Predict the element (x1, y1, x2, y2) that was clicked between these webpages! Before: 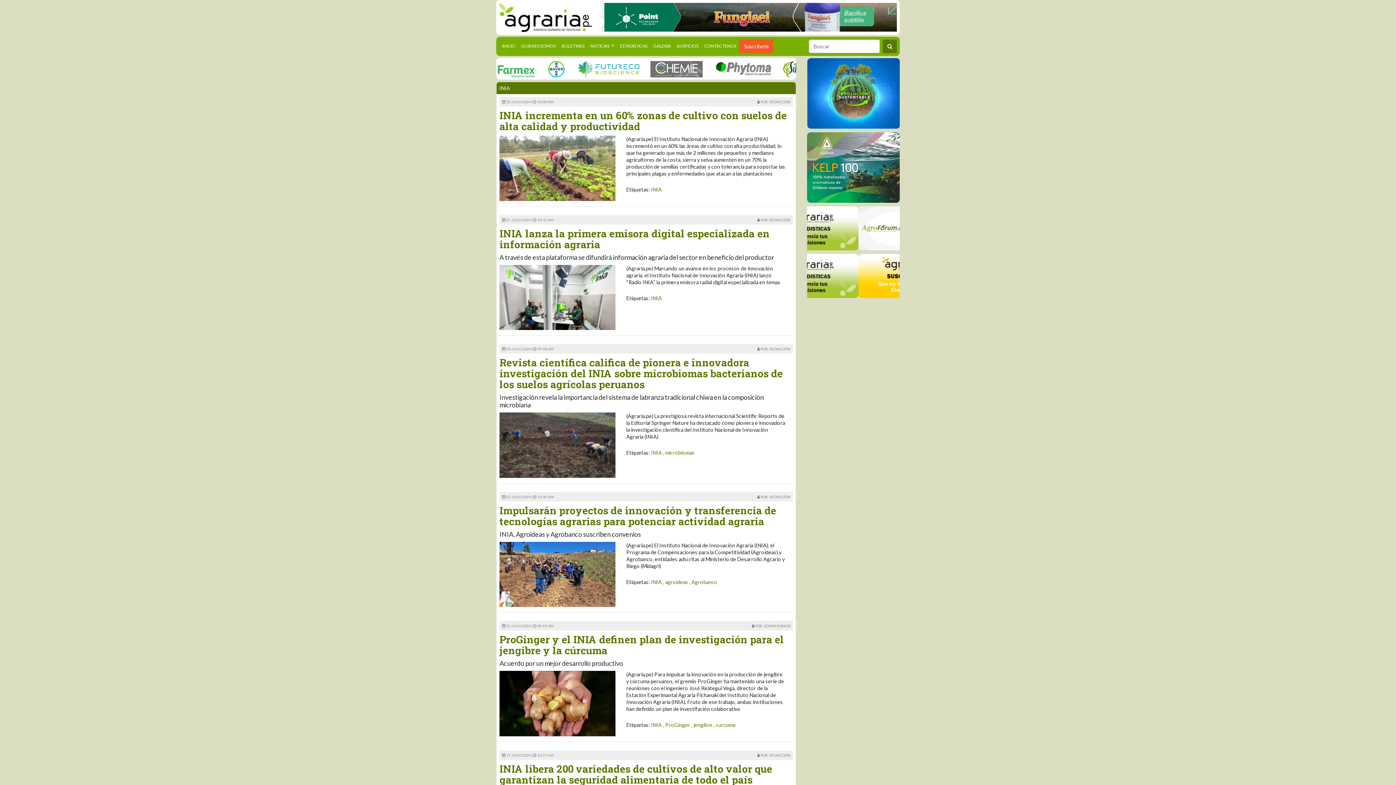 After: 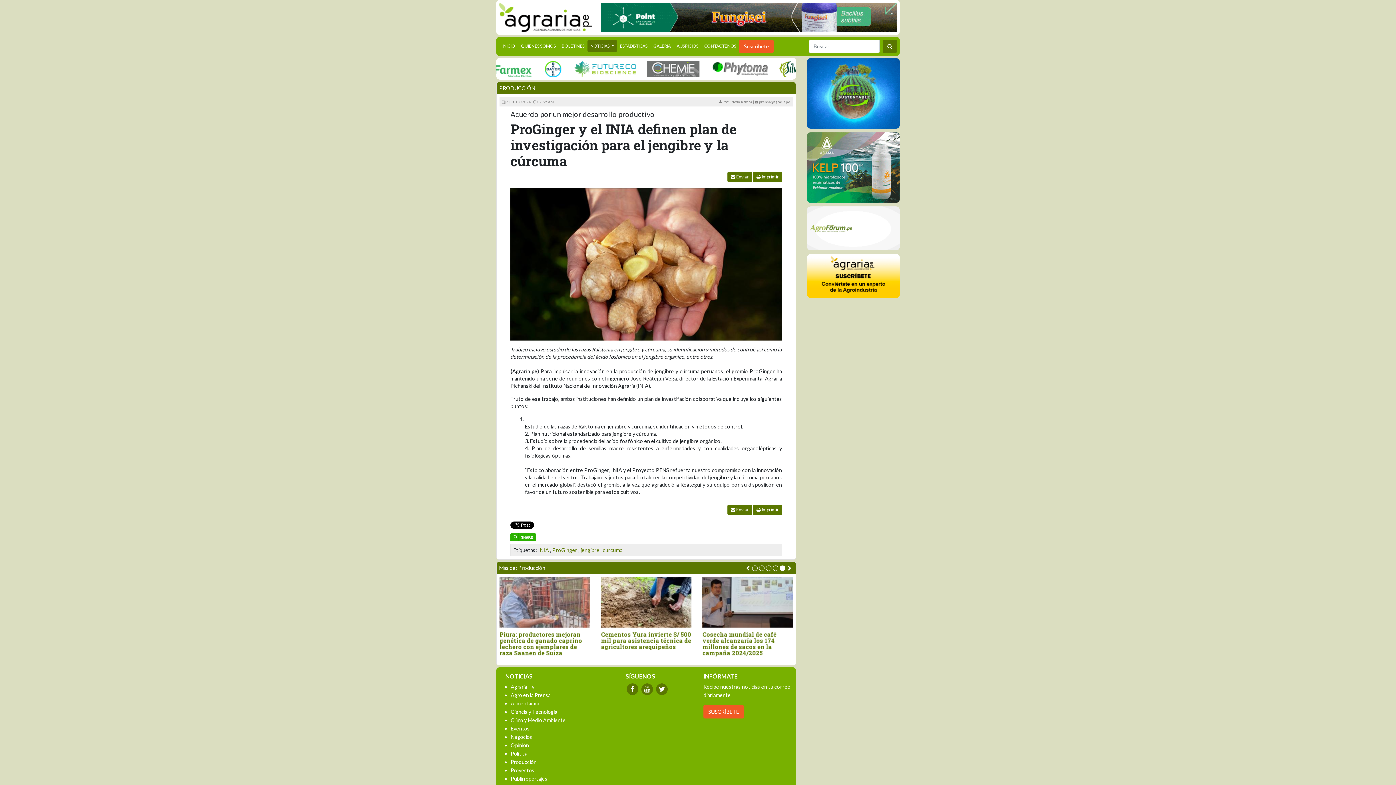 Action: bbox: (499, 700, 615, 706)